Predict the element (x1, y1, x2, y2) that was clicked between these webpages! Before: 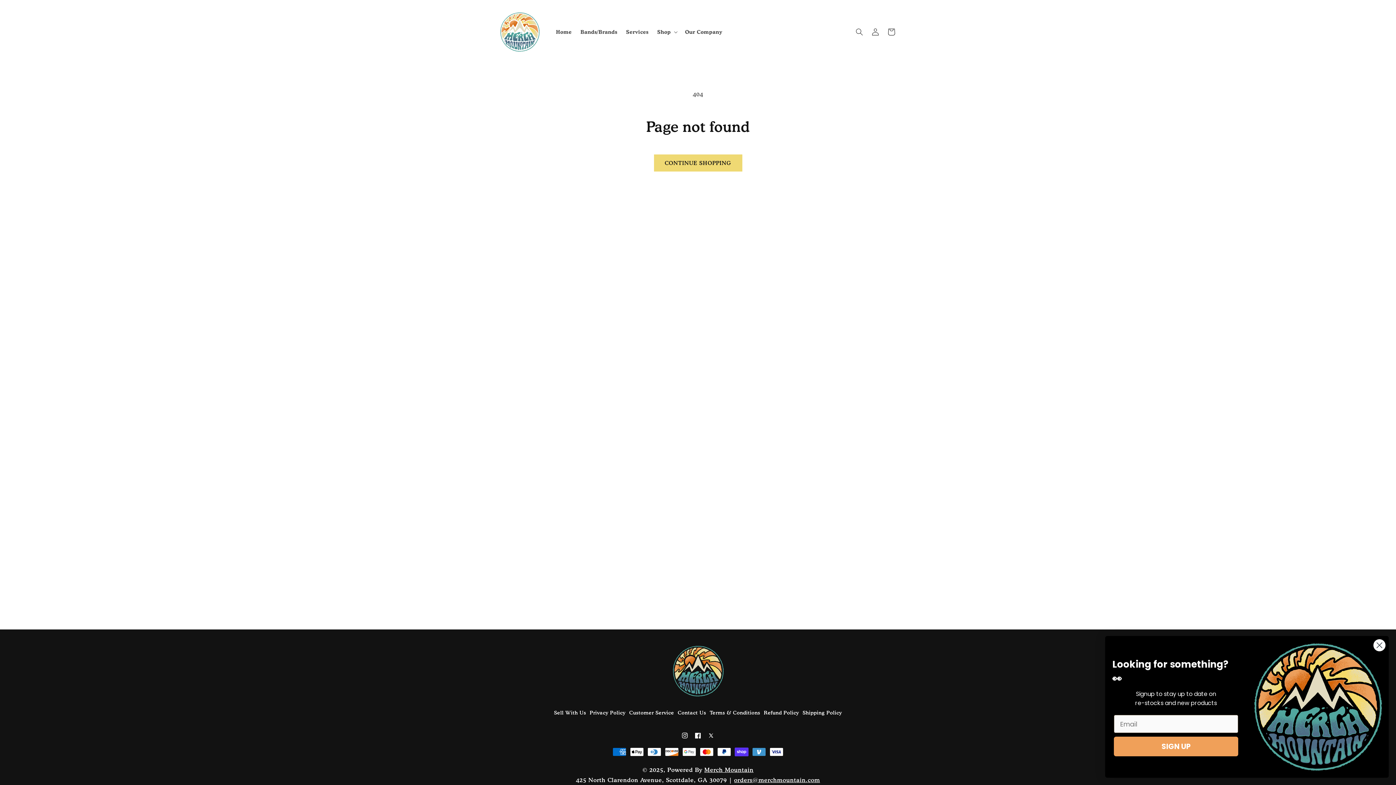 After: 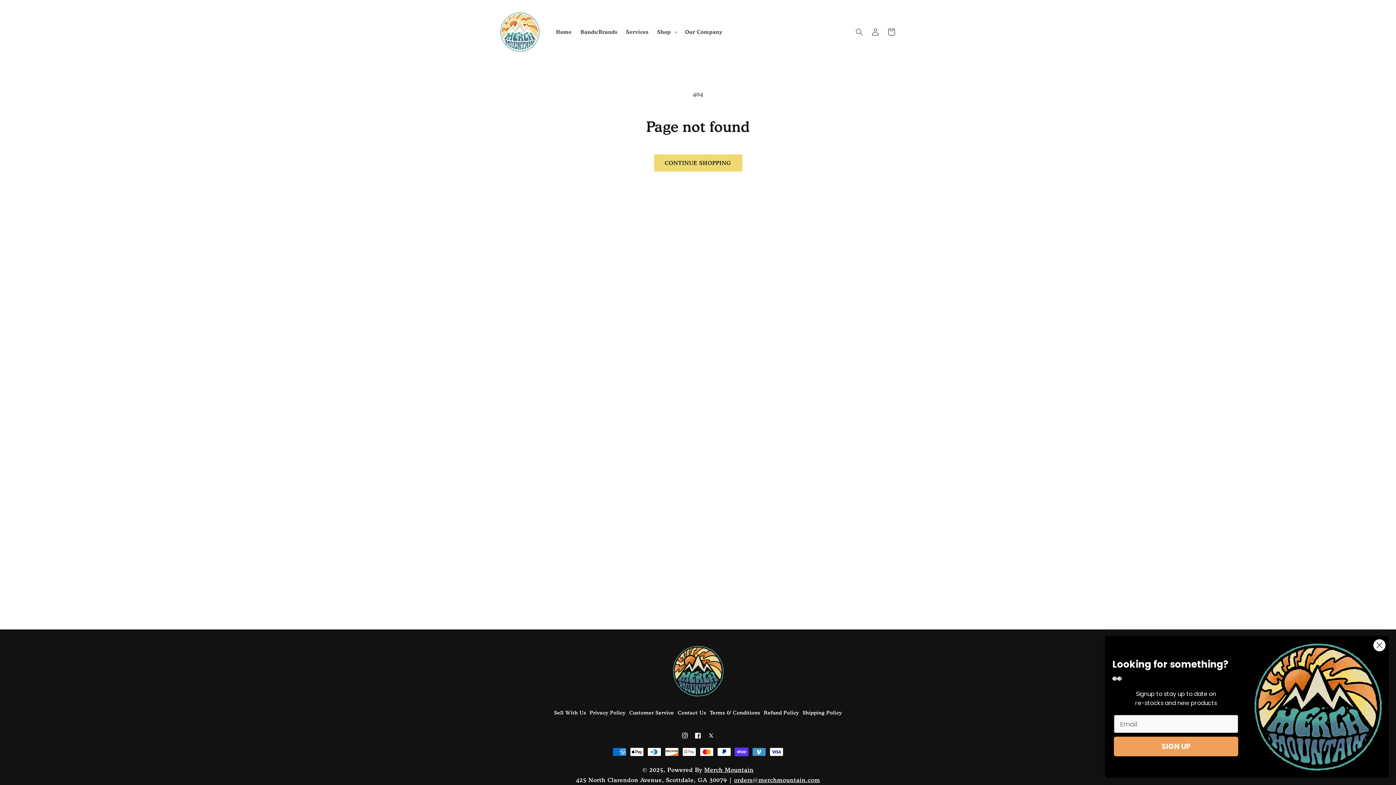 Action: label: Instagram bbox: (682, 732, 688, 742)